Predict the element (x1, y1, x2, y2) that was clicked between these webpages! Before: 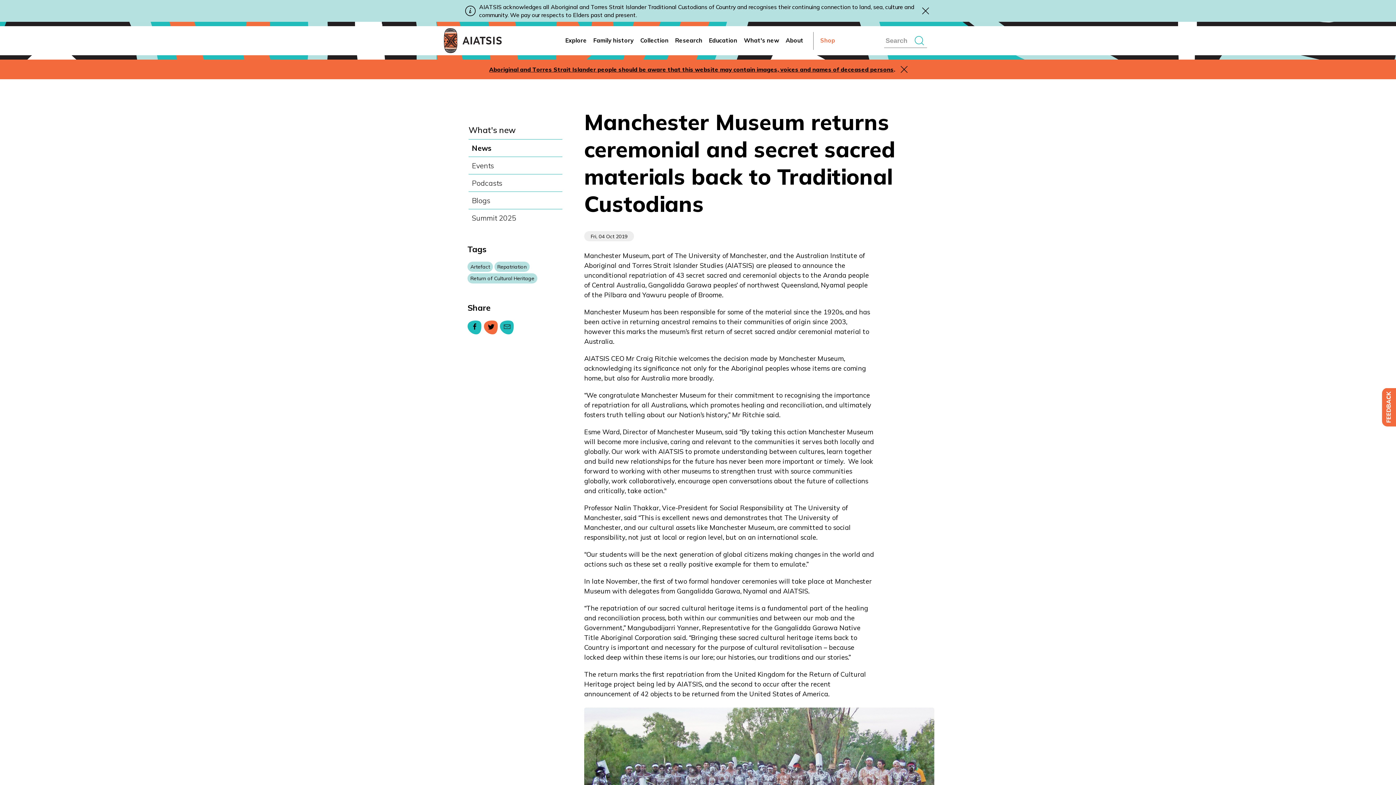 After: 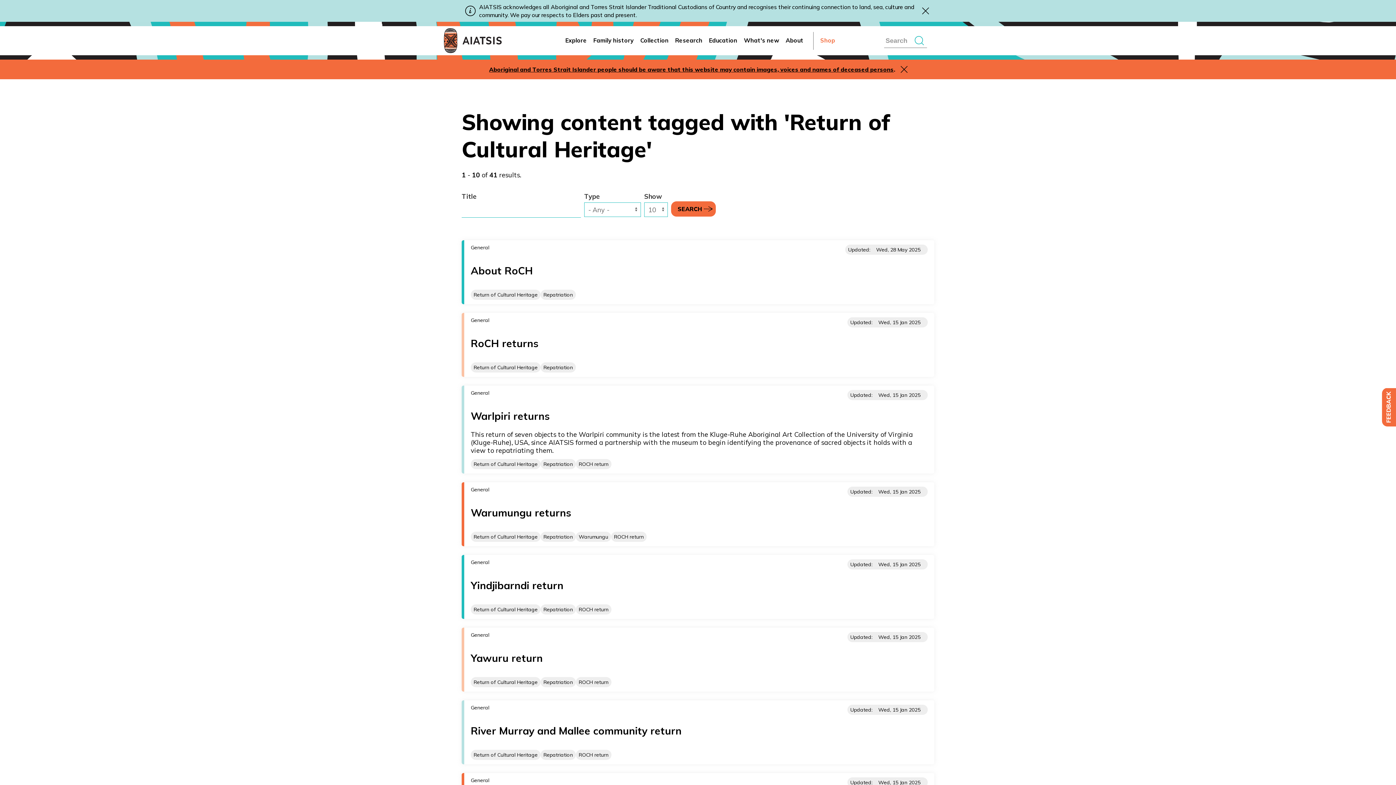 Action: bbox: (467, 273, 537, 283) label: Return of Cultural Heritage